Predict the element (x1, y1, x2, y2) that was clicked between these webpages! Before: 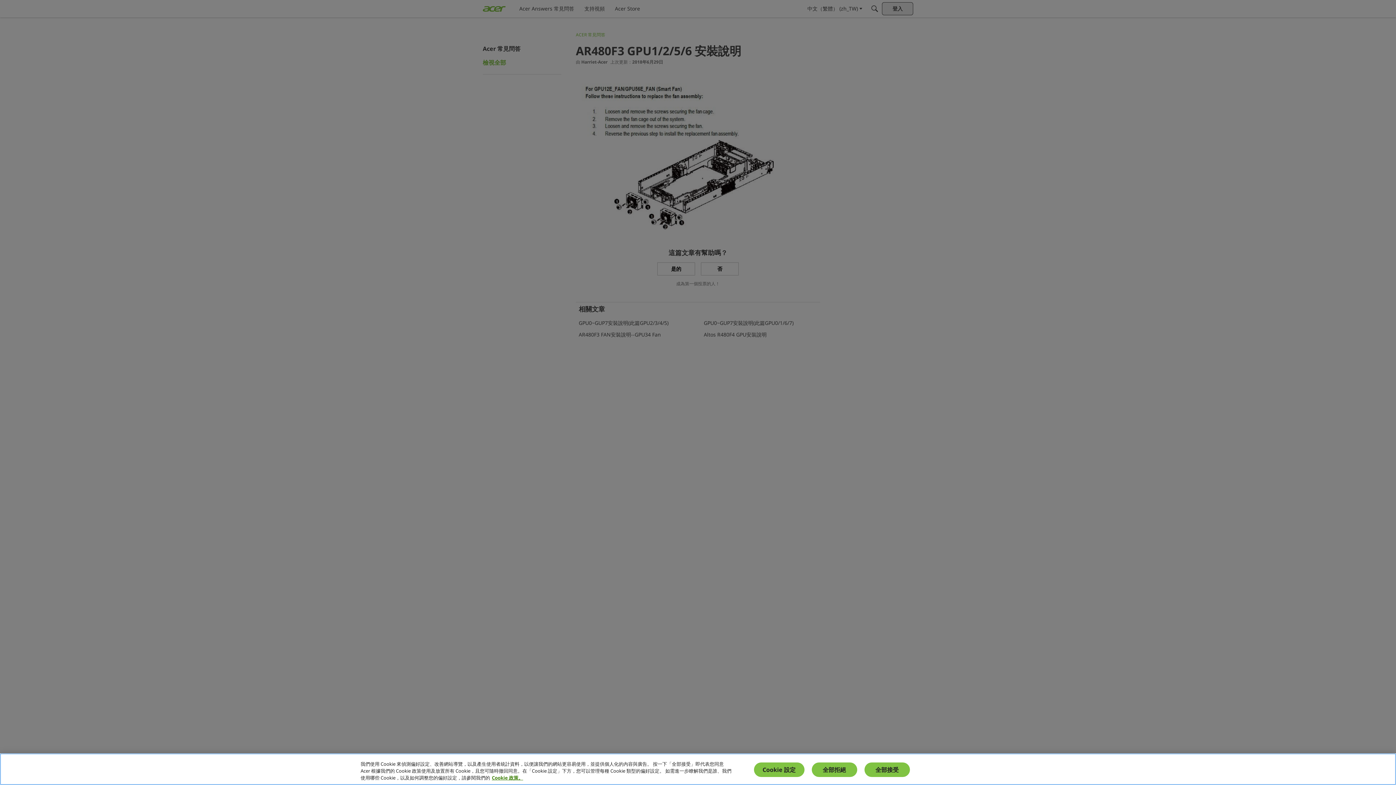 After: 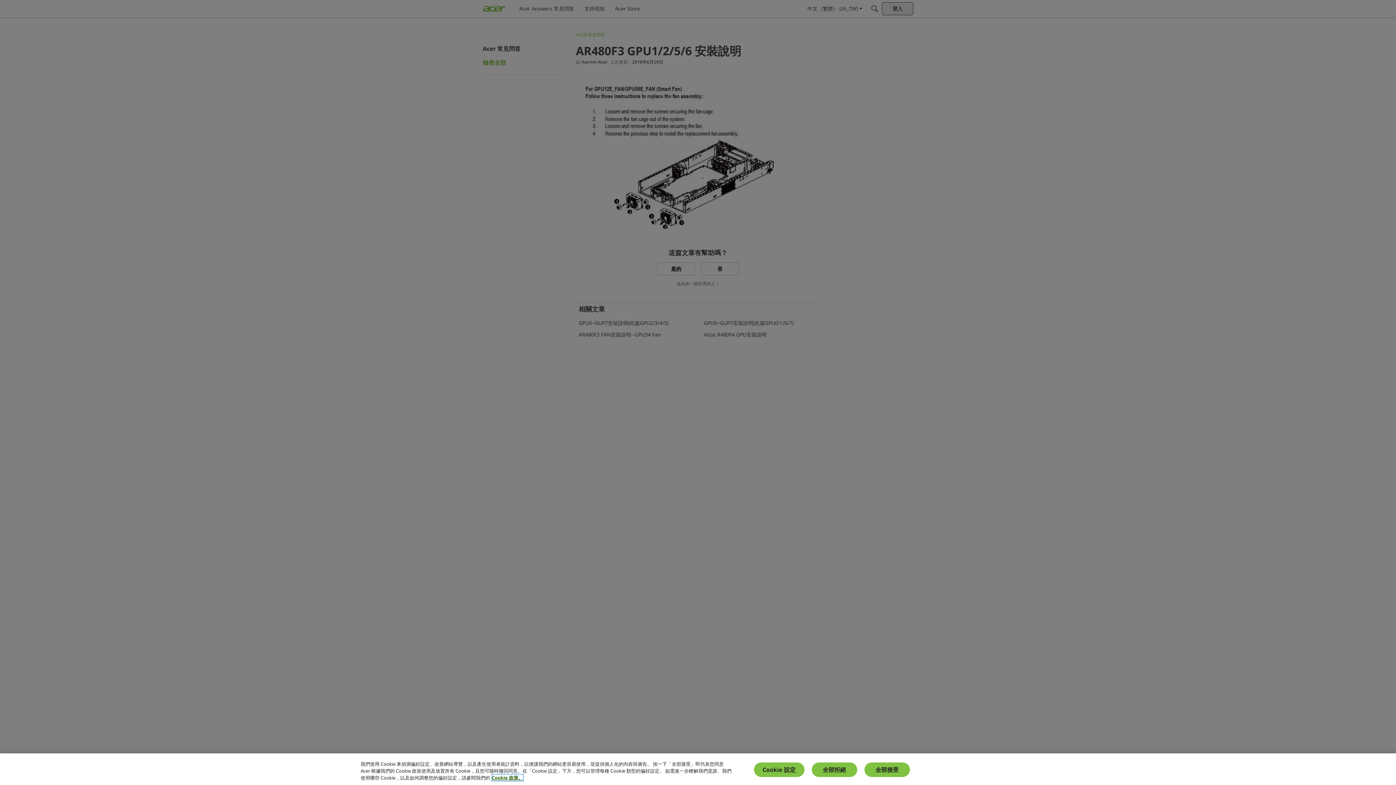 Action: bbox: (492, 774, 523, 781) label: 關於您隱私的更多資訊, 在新分頁中開啟